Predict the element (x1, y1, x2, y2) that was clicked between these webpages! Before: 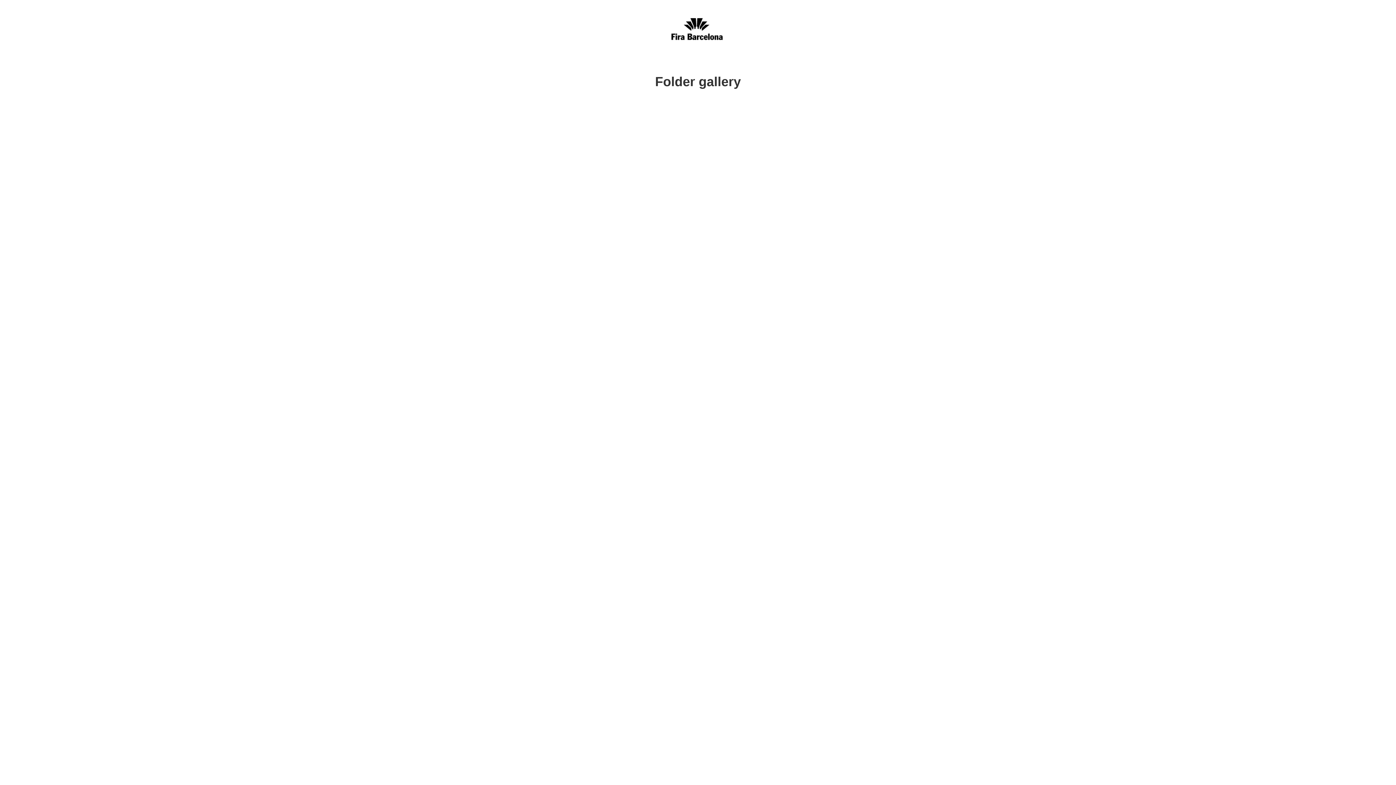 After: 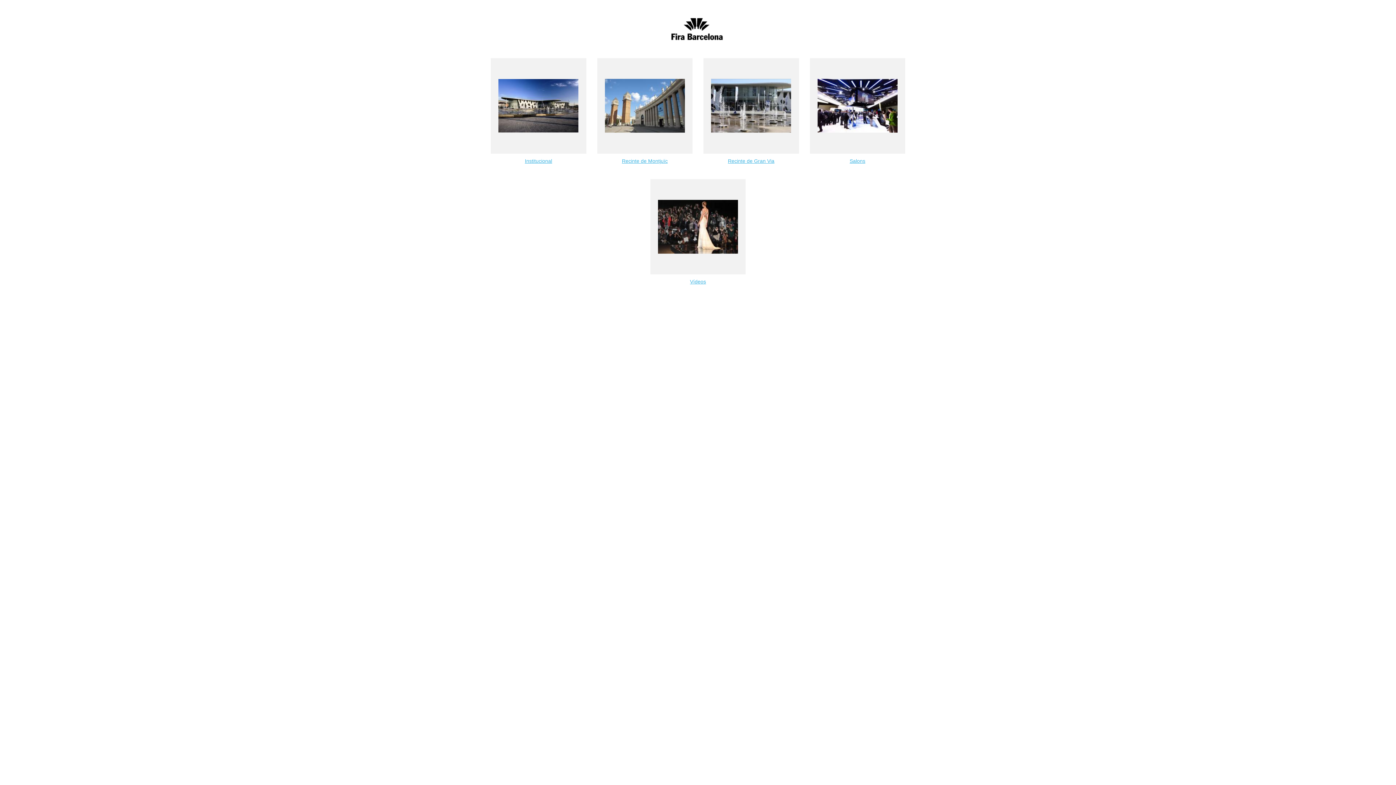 Action: bbox: (670, 7, 725, 43)